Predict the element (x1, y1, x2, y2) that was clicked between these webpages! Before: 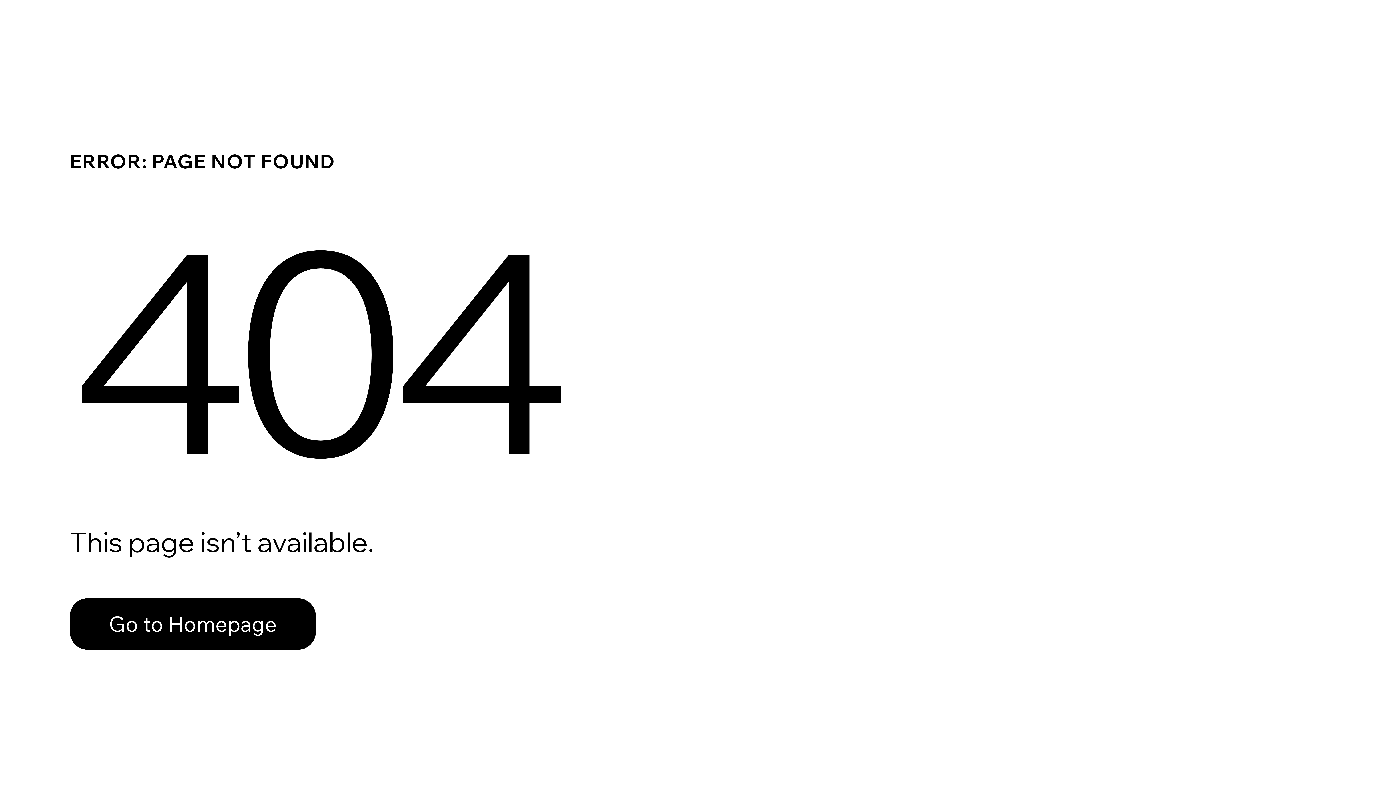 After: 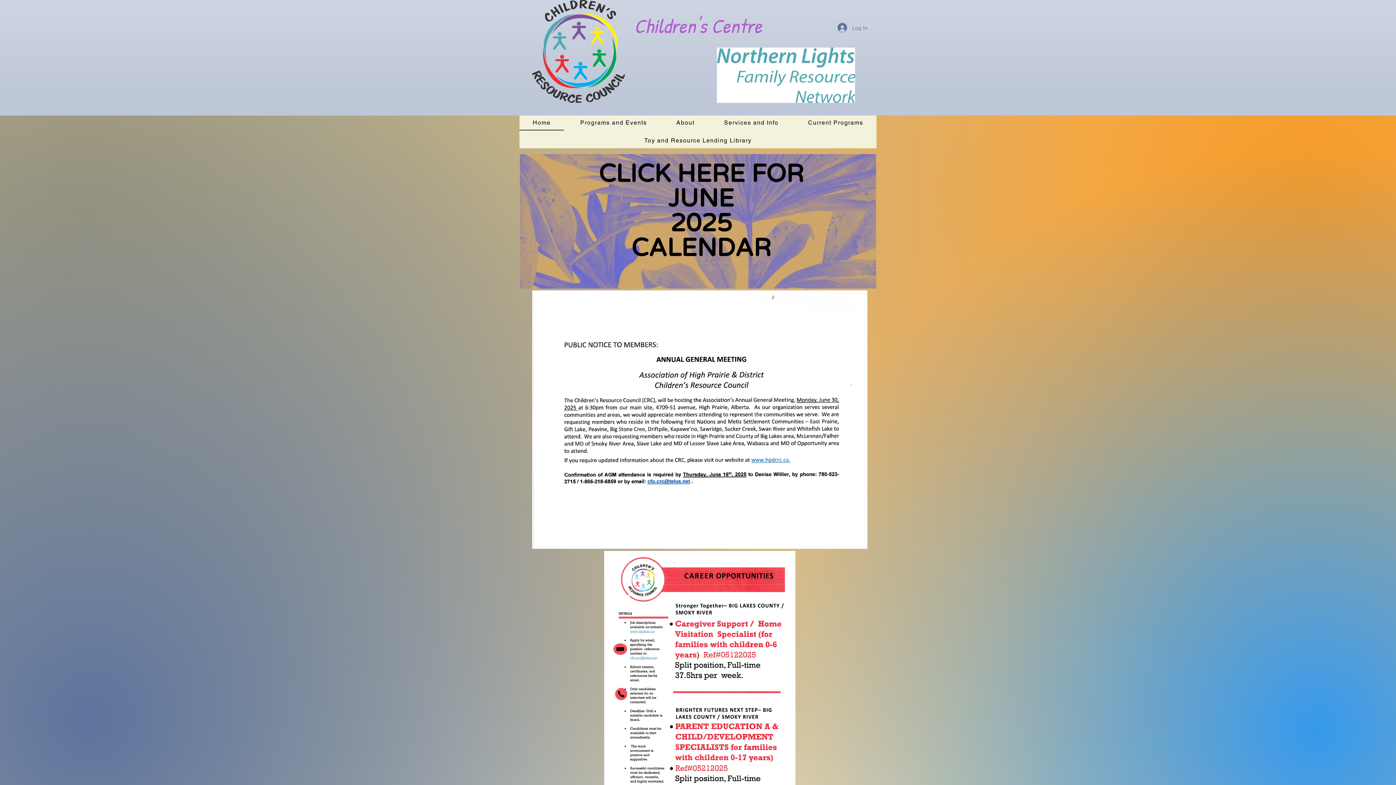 Action: bbox: (69, 582, 768, 659) label: Go to Homepage